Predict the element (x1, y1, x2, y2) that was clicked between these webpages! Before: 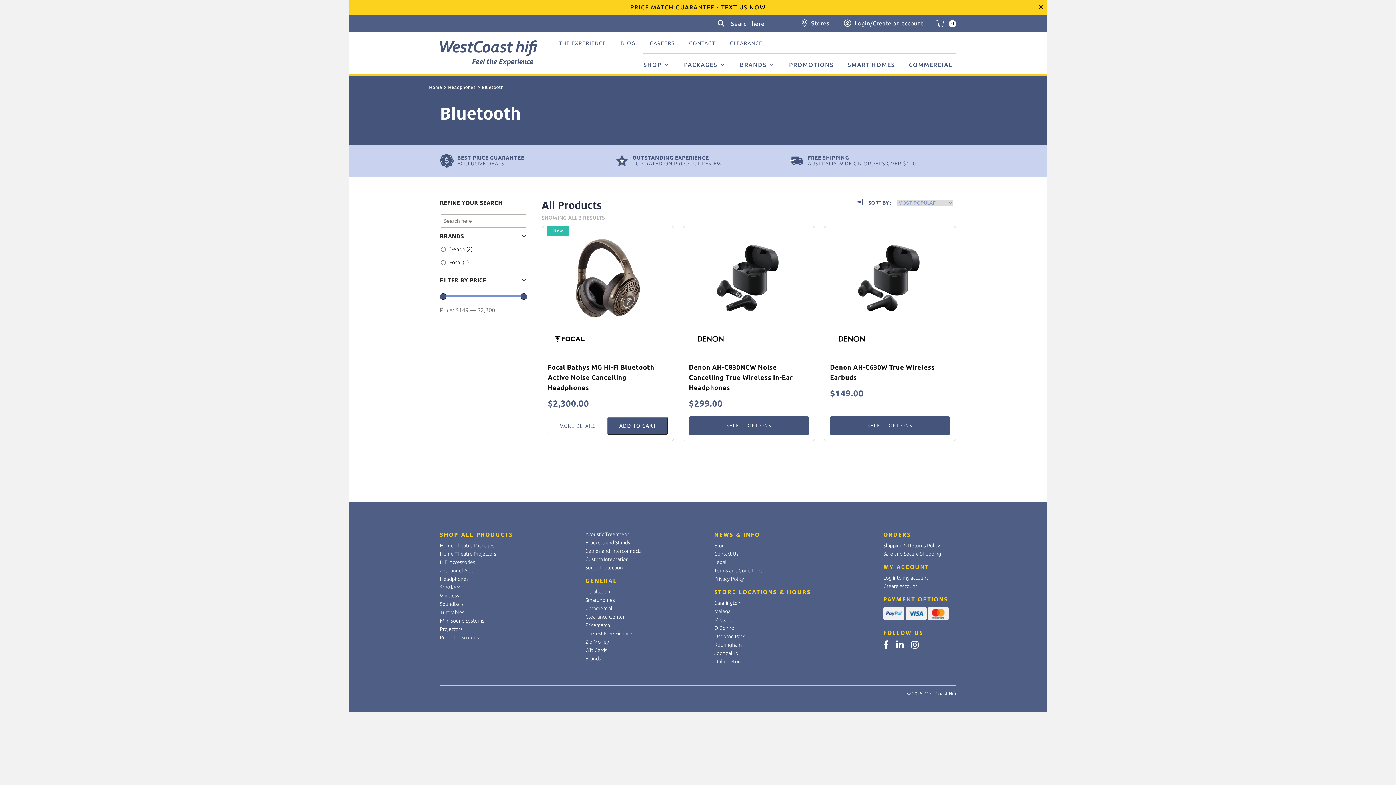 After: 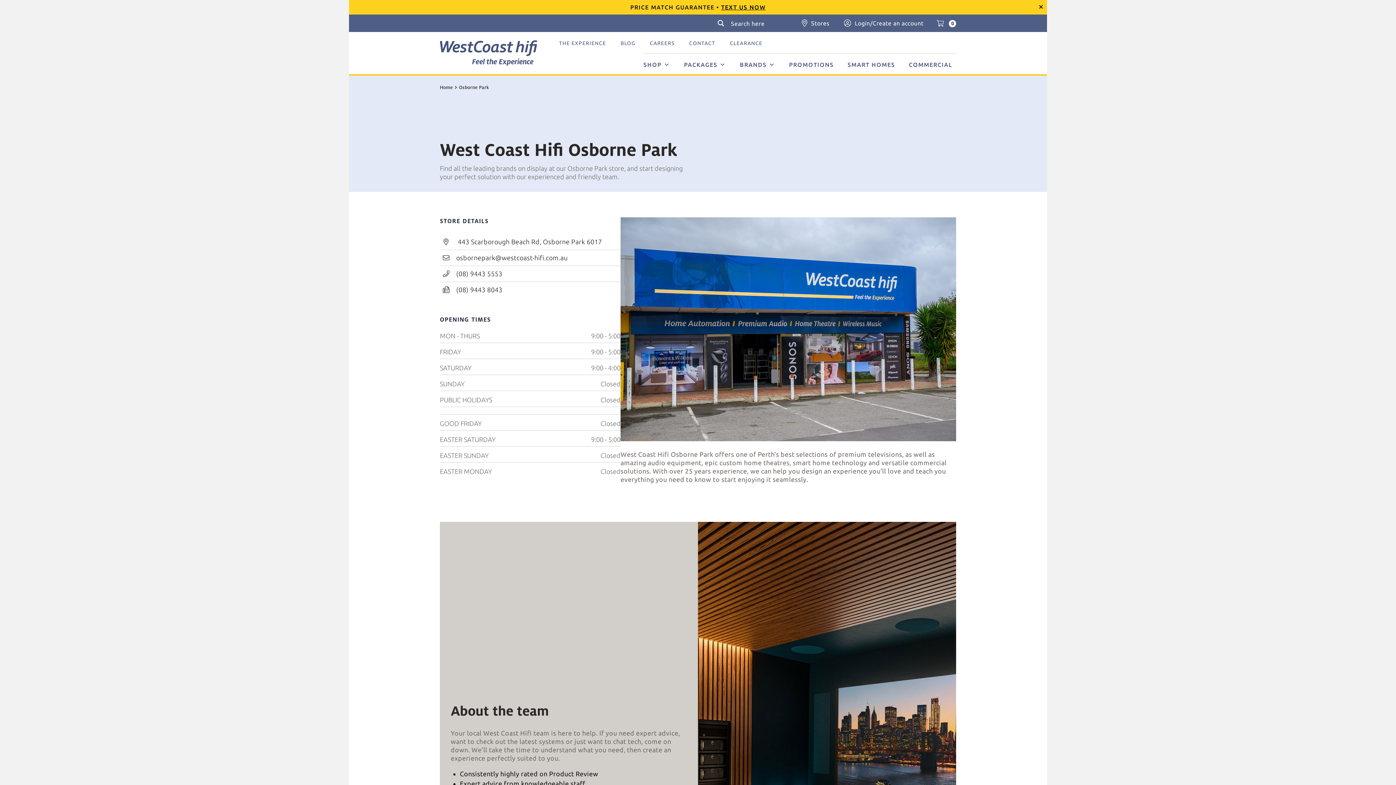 Action: bbox: (714, 633, 744, 639) label: Osborne Park